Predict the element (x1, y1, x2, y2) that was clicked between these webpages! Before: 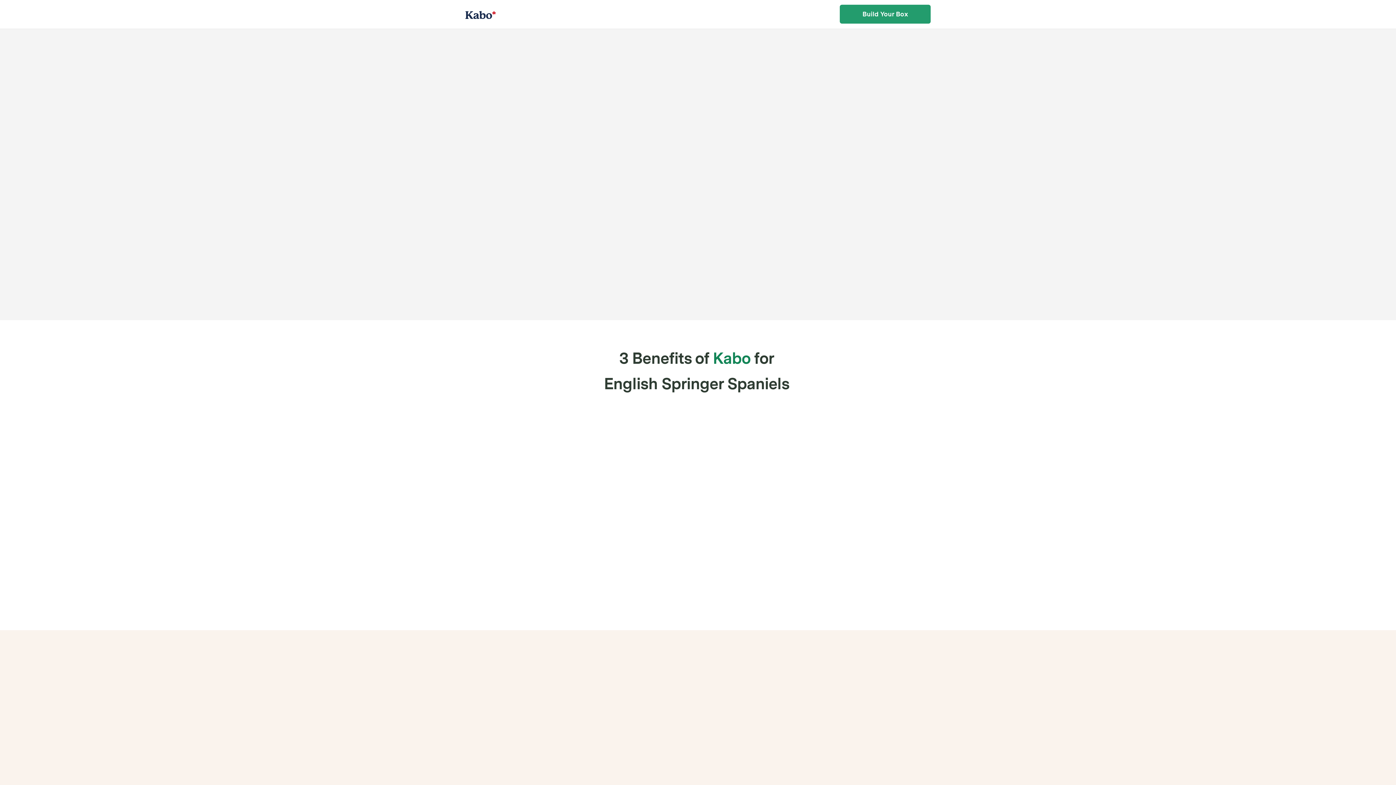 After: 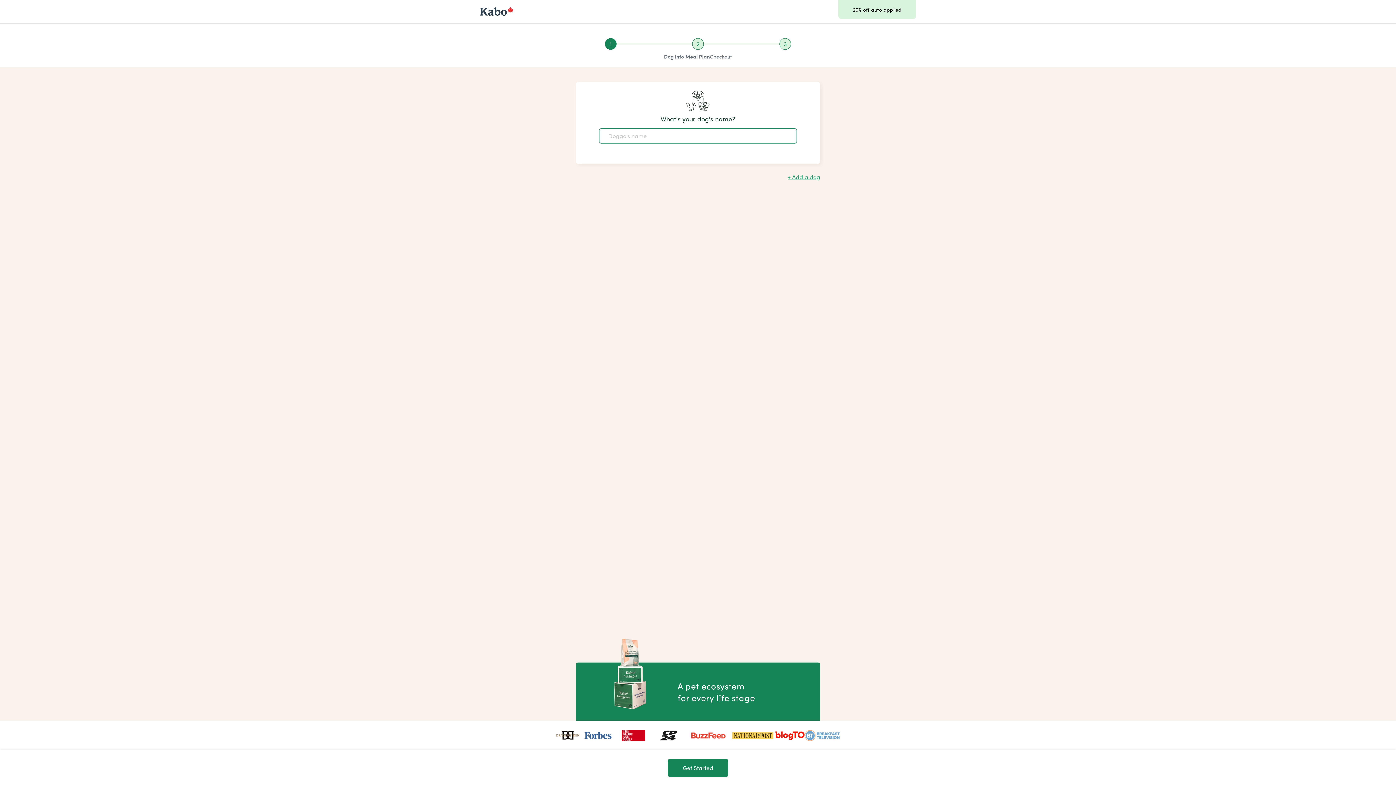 Action: bbox: (840, 4, 930, 23) label: Build Your Box